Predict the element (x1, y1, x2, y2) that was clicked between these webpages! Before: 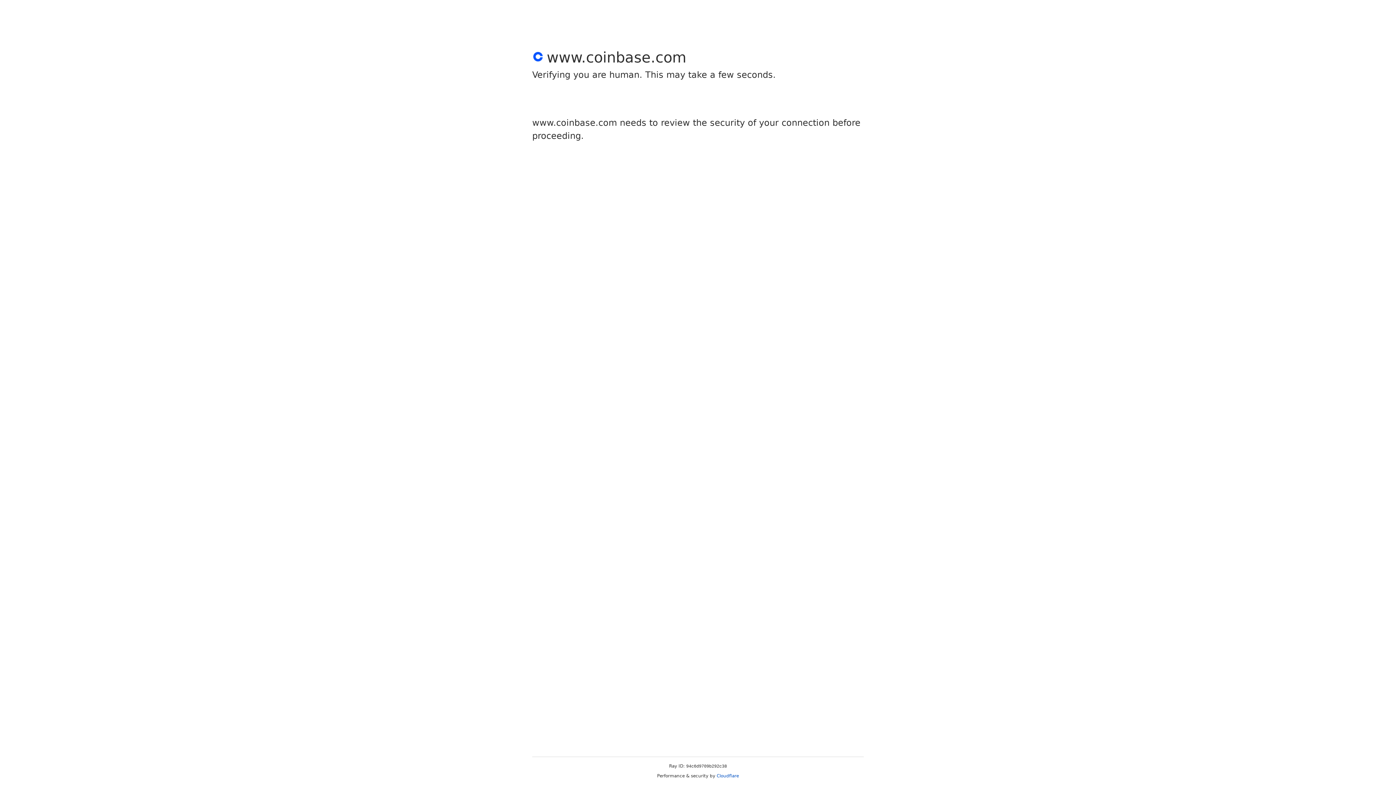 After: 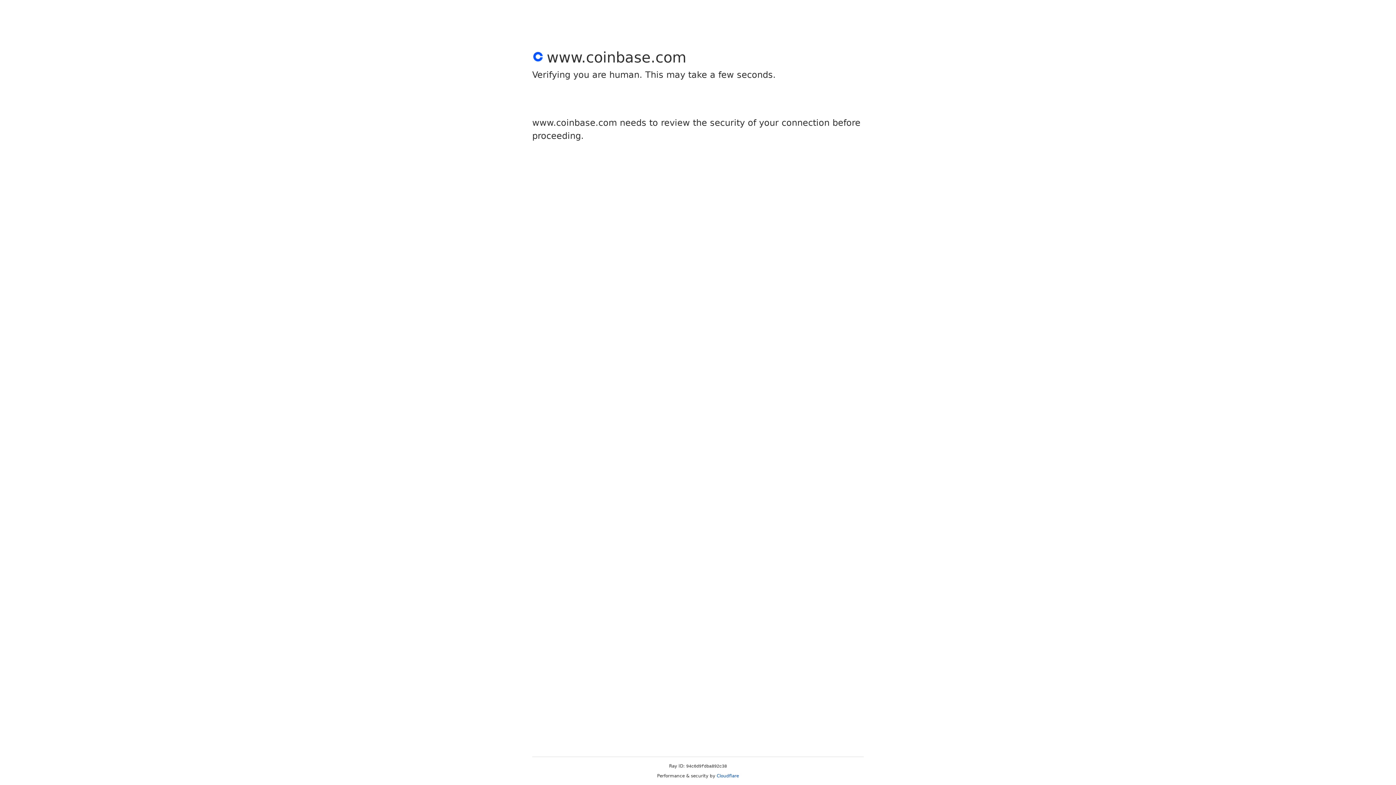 Action: label: Cloudflare bbox: (716, 773, 739, 778)